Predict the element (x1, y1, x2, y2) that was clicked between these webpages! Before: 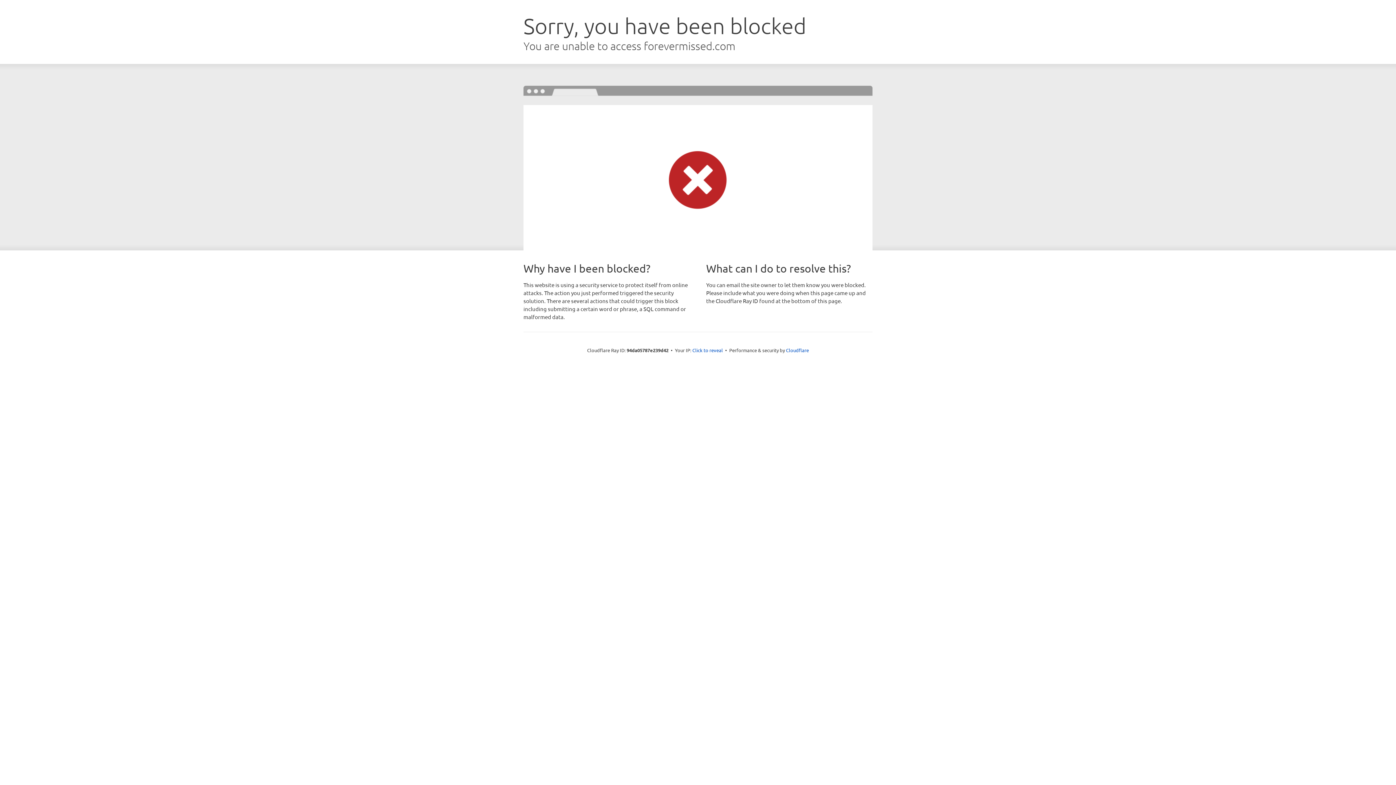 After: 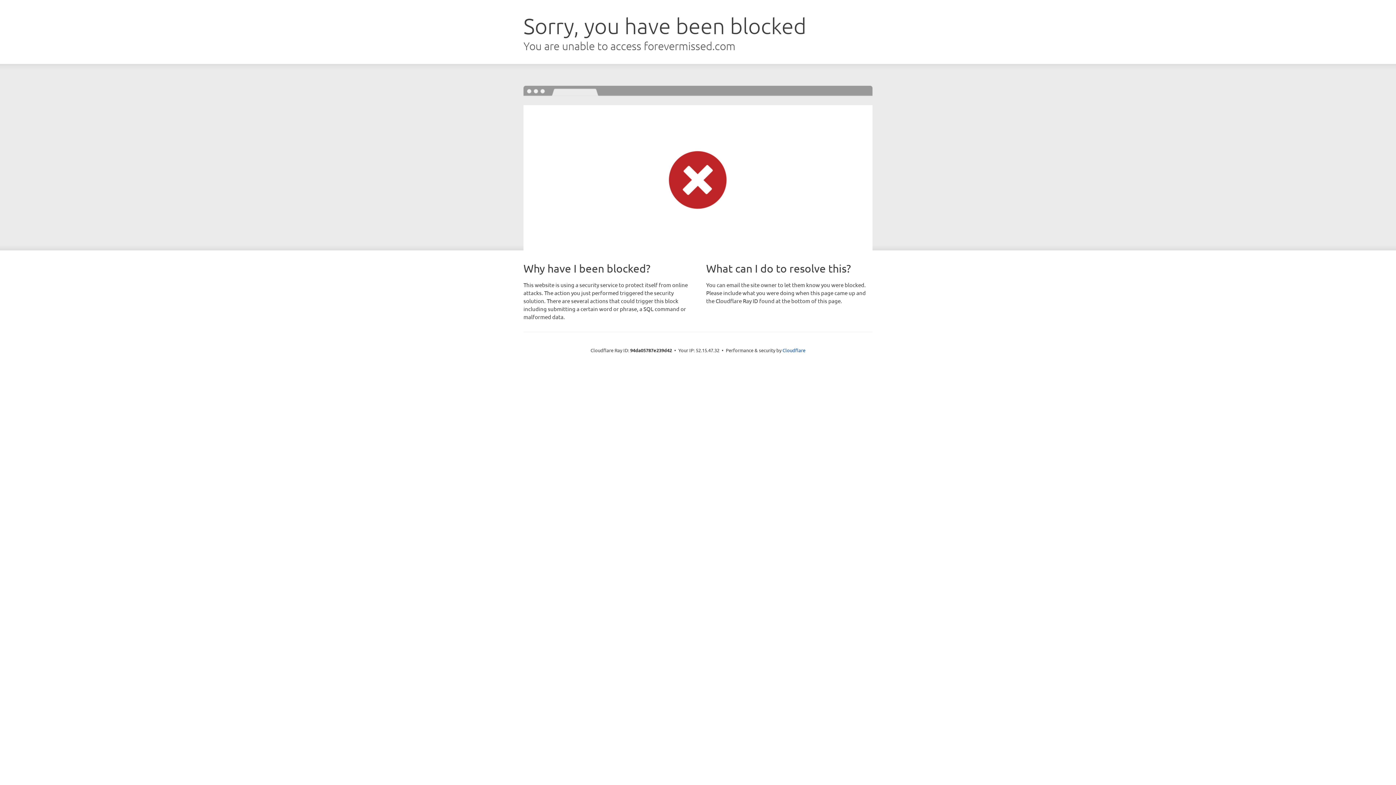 Action: label: Click to reveal bbox: (692, 346, 723, 353)